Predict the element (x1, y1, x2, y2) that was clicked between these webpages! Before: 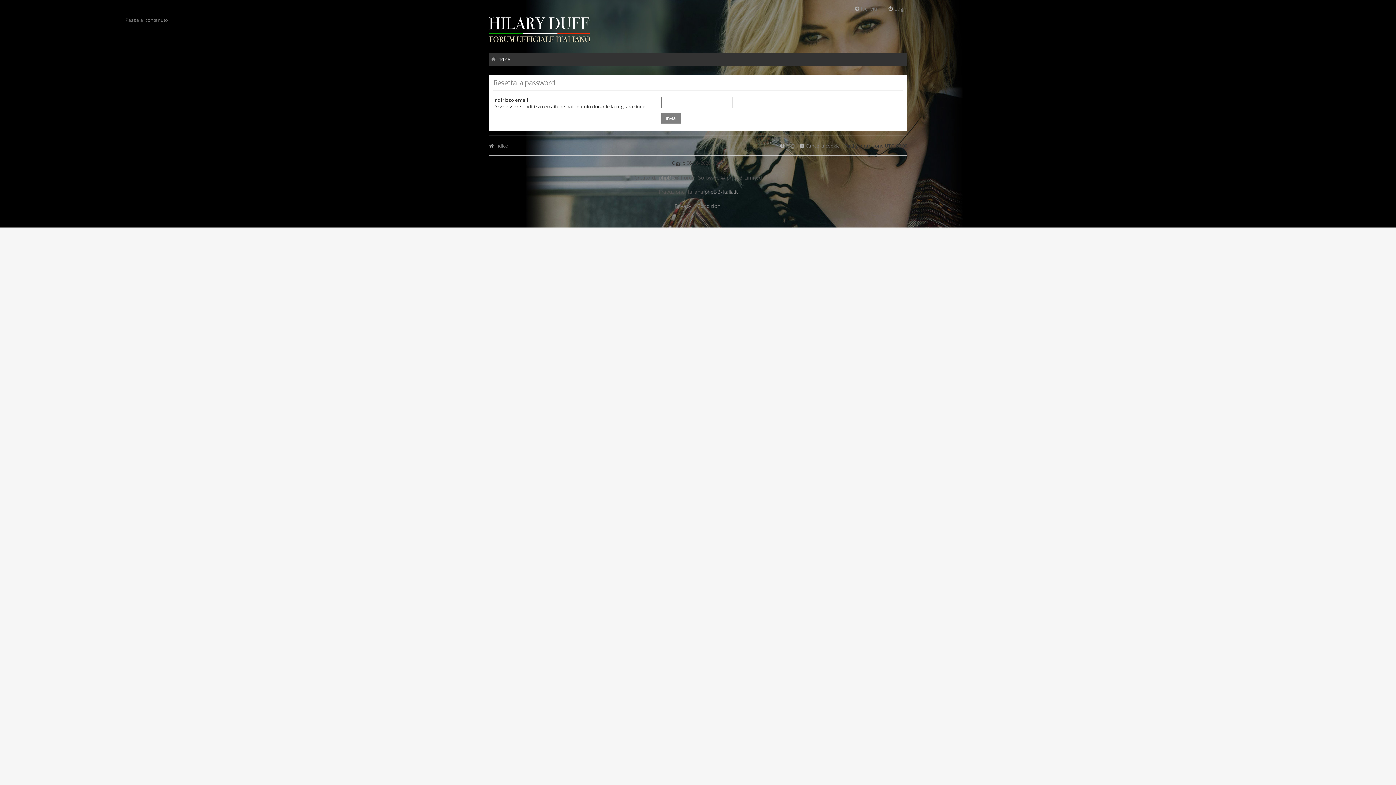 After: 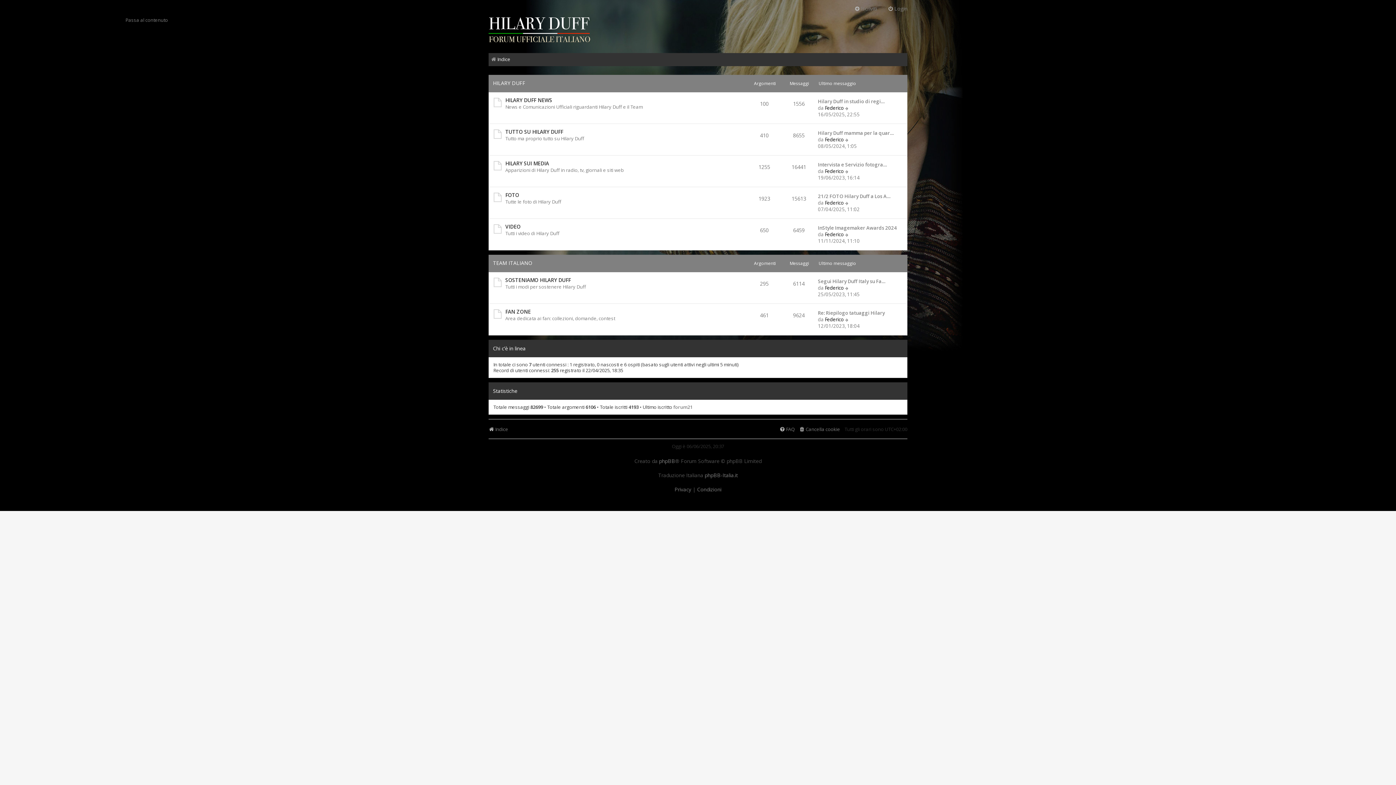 Action: label: Indice bbox: (490, 54, 510, 64)